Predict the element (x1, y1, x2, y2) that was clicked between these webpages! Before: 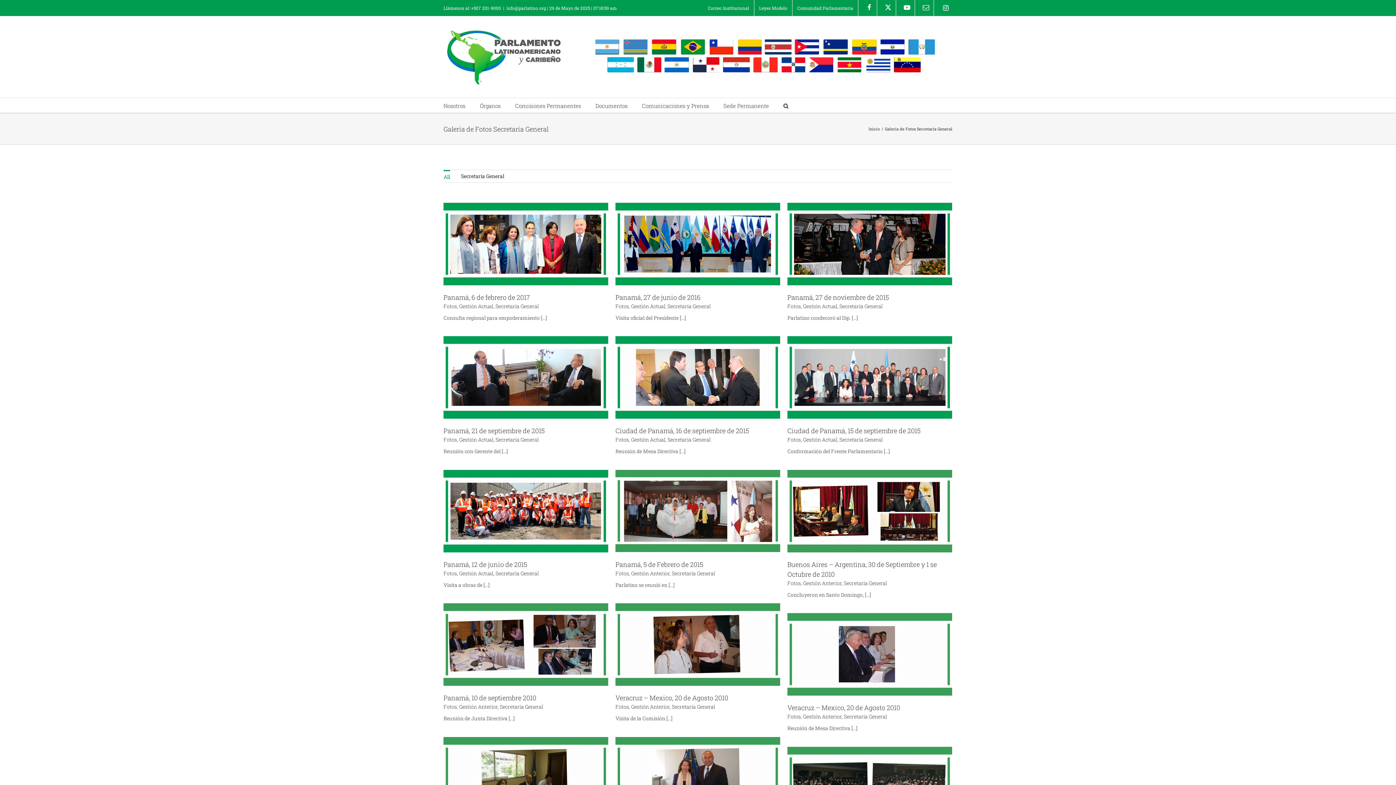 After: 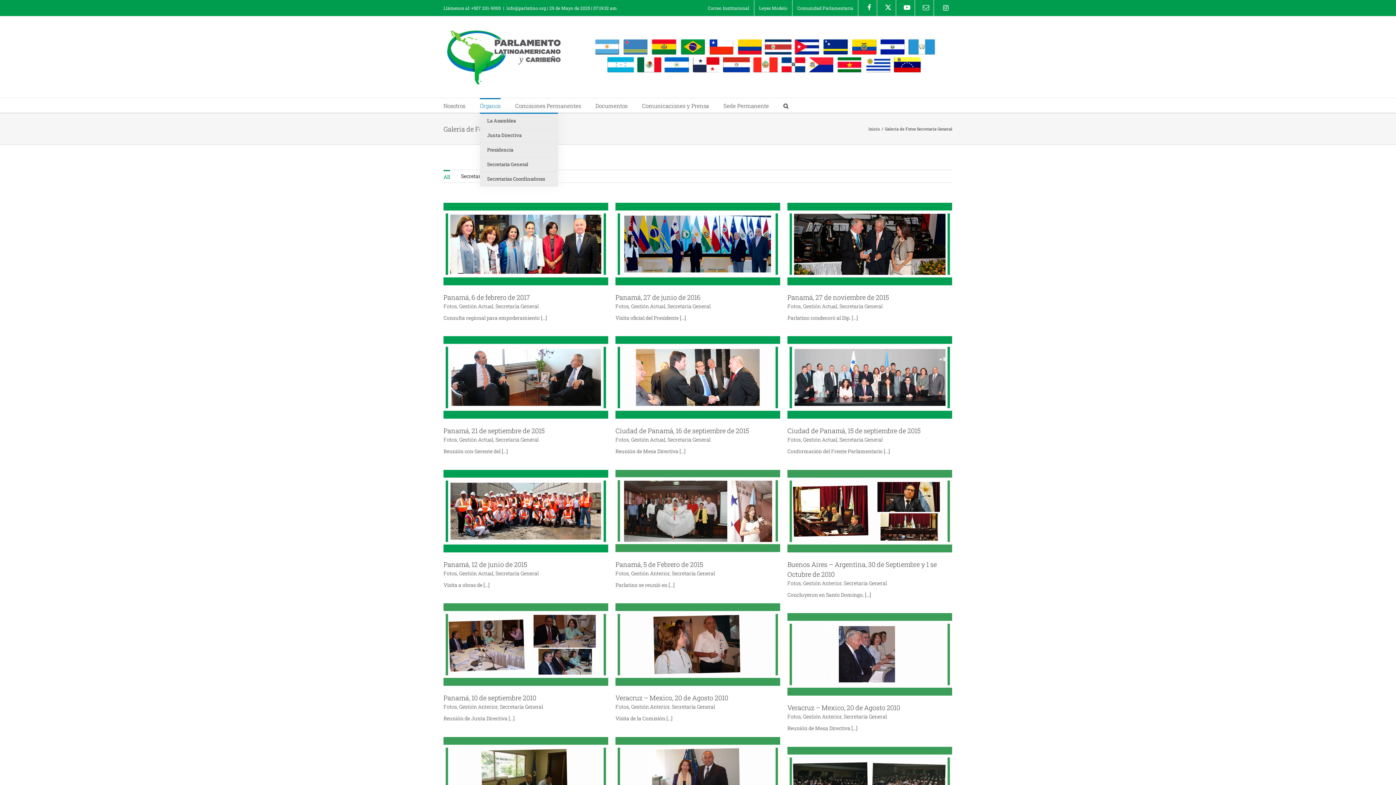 Action: bbox: (480, 98, 500, 112) label: Órganos